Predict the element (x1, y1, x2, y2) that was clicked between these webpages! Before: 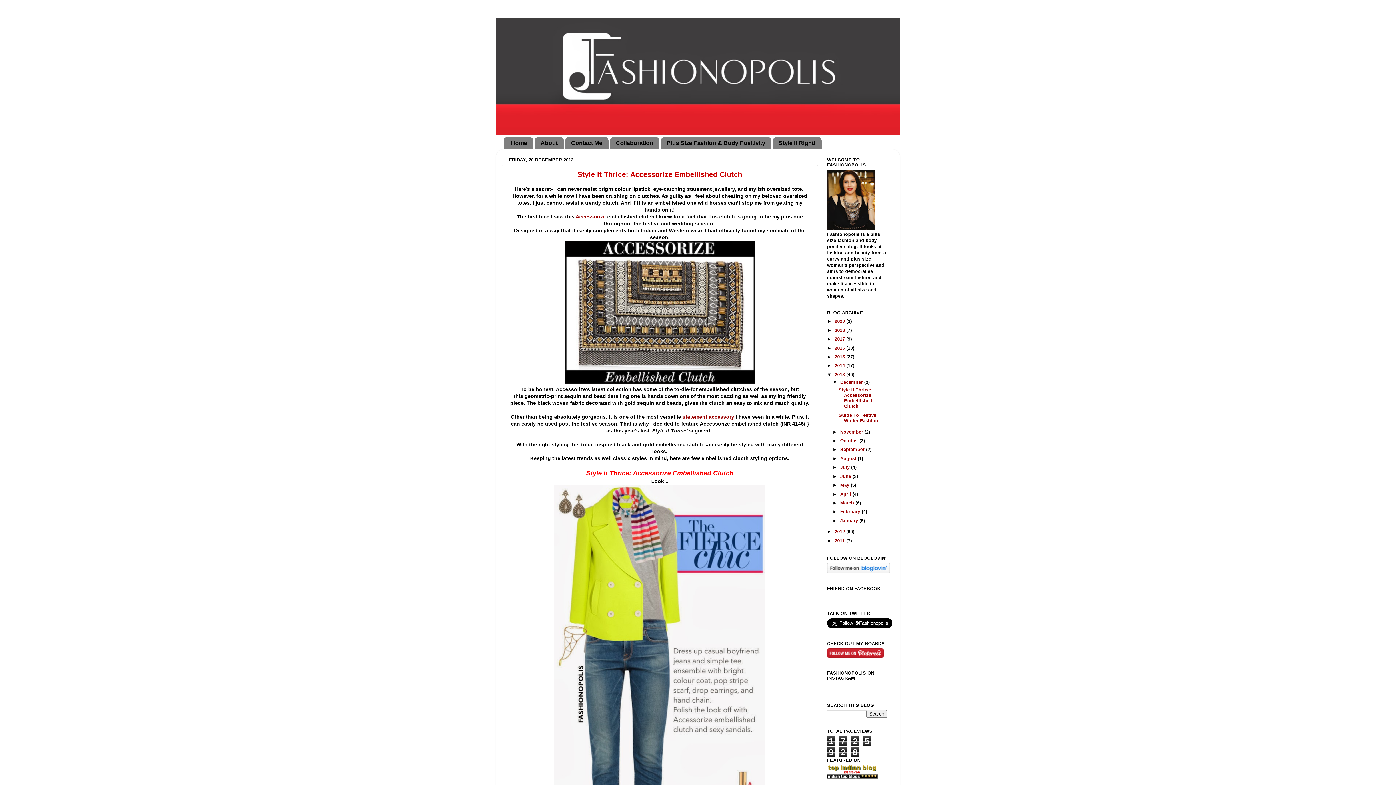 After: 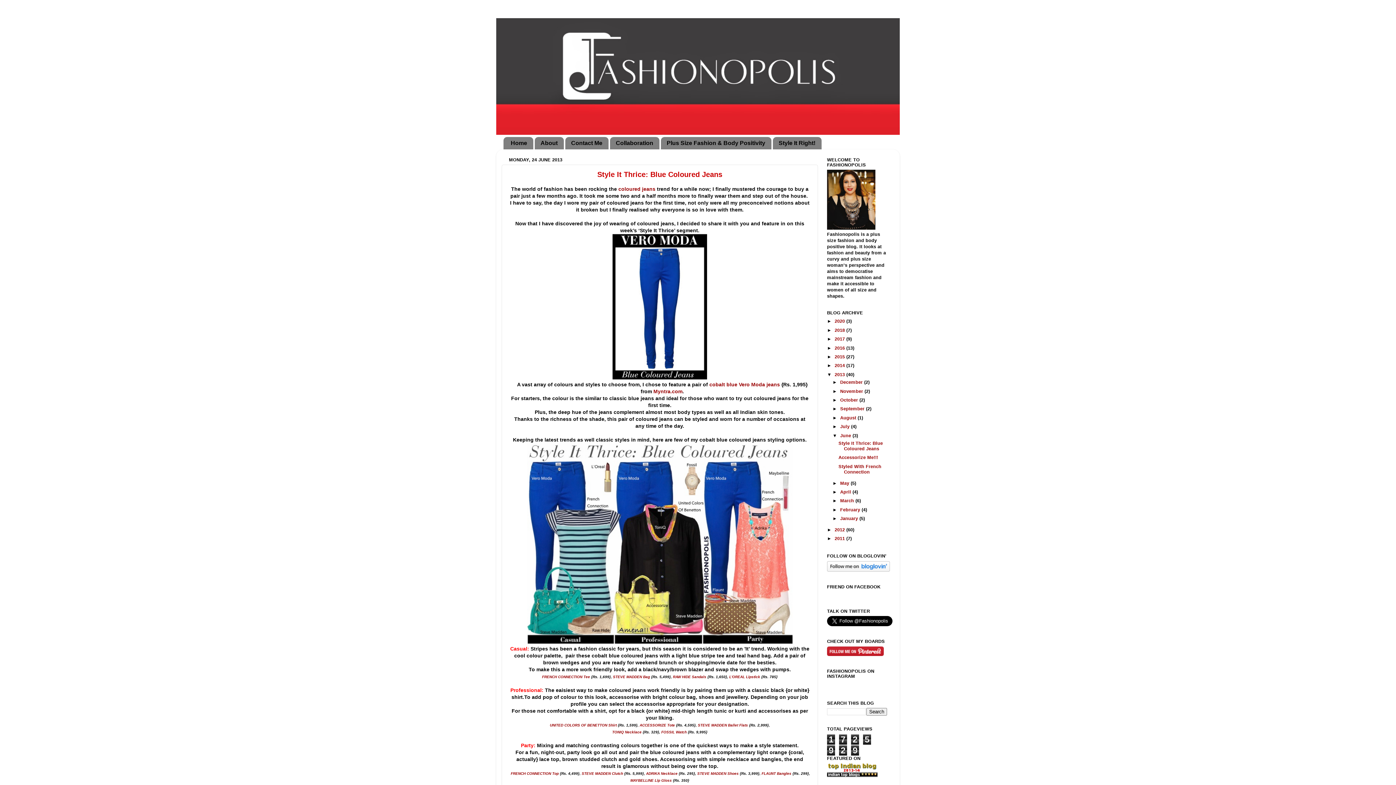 Action: label: June  bbox: (840, 474, 852, 479)